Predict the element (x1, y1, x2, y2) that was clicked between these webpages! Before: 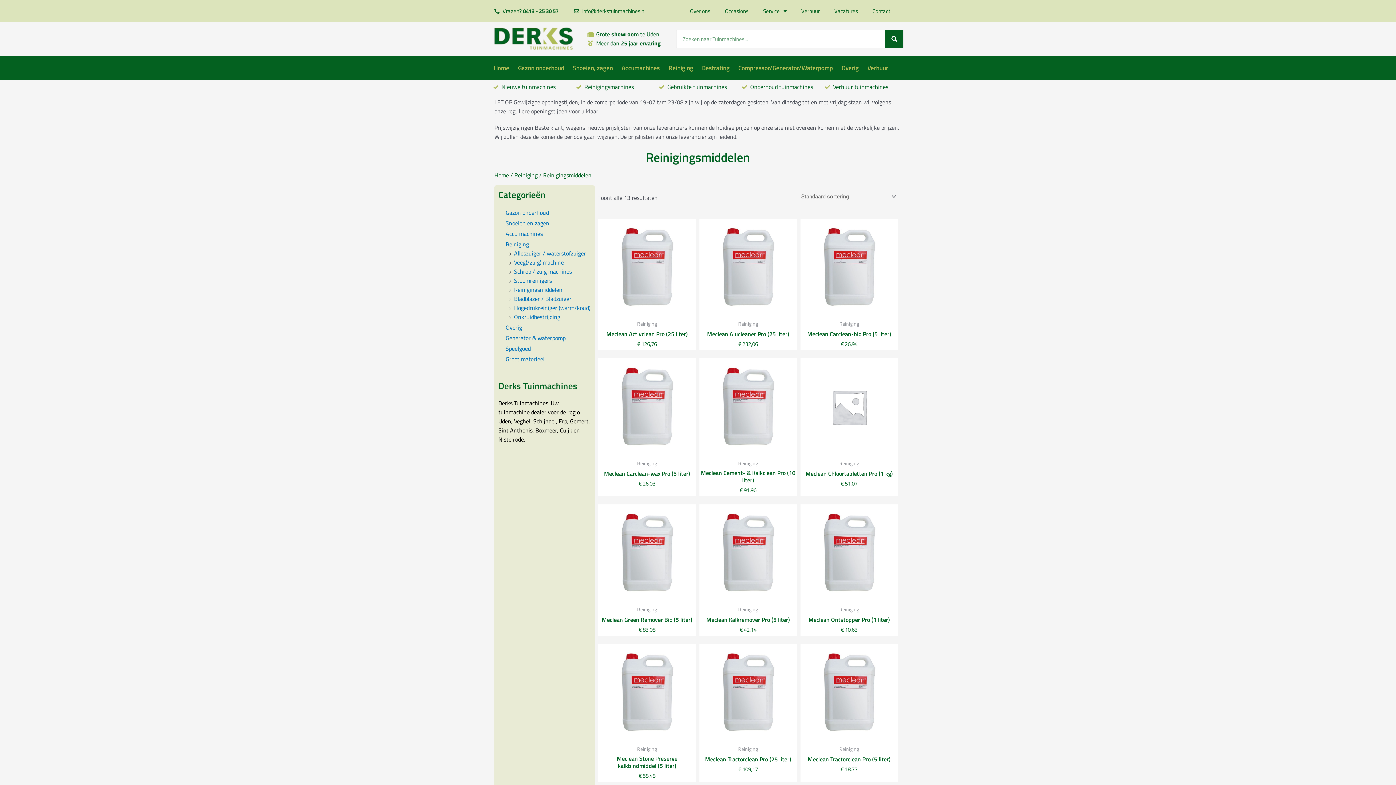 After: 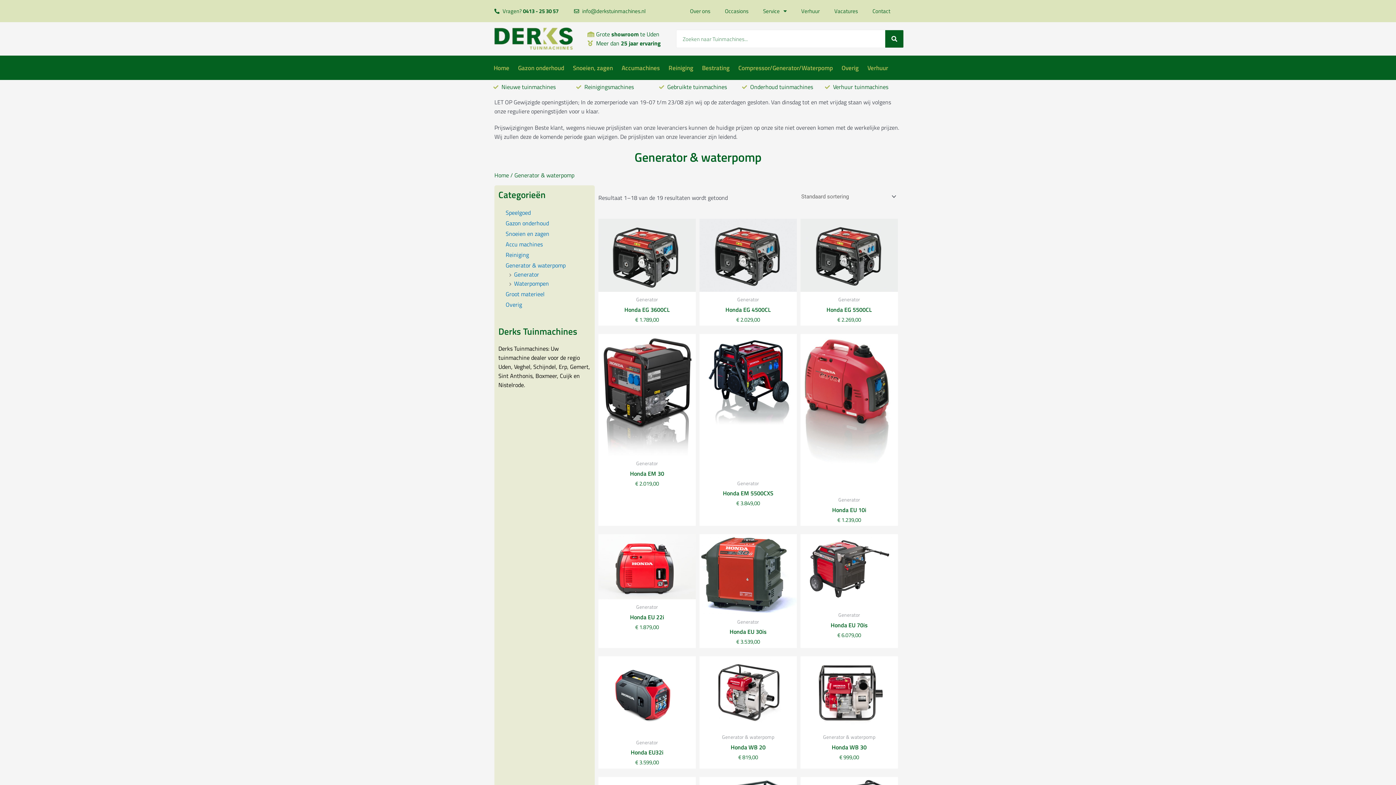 Action: bbox: (734, 63, 837, 72) label: Compressor/Generator/Waterpomp